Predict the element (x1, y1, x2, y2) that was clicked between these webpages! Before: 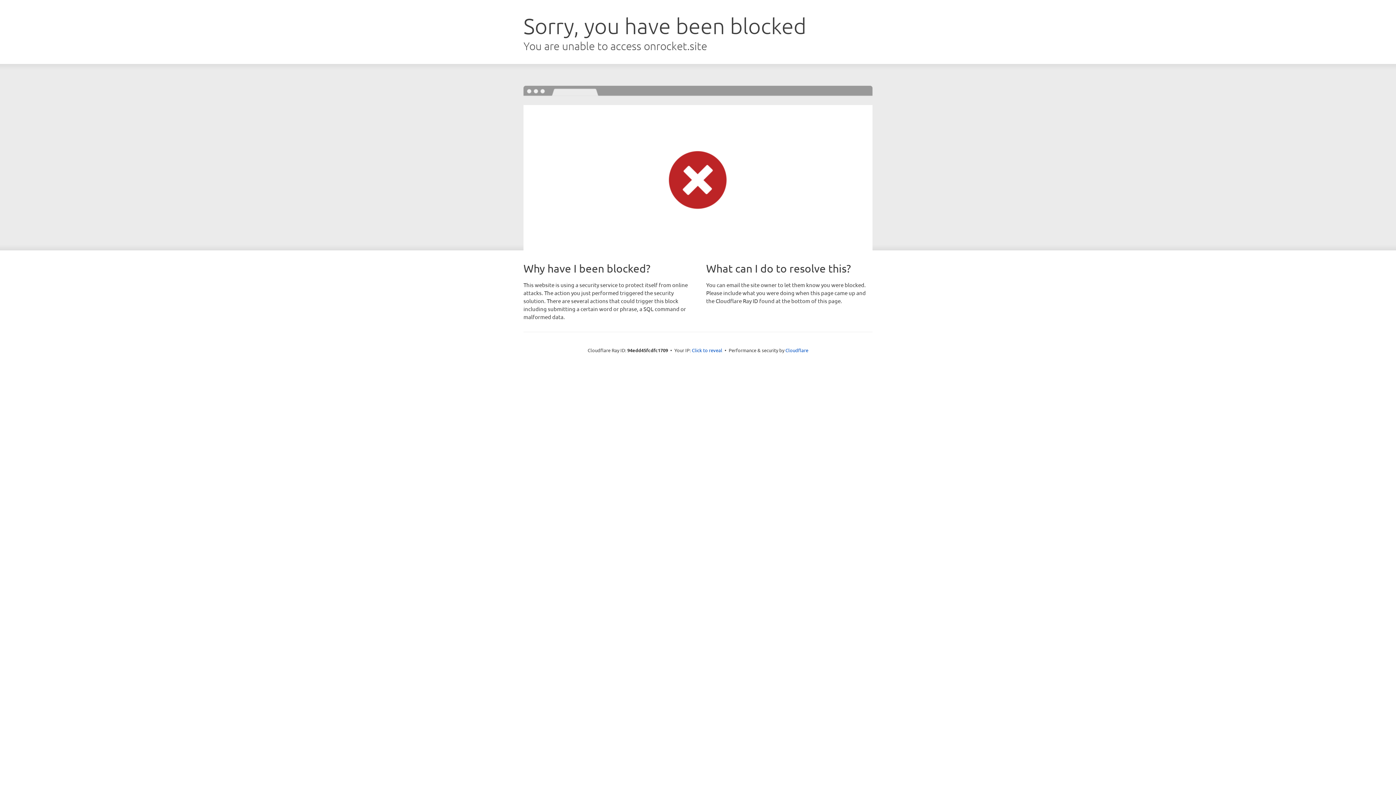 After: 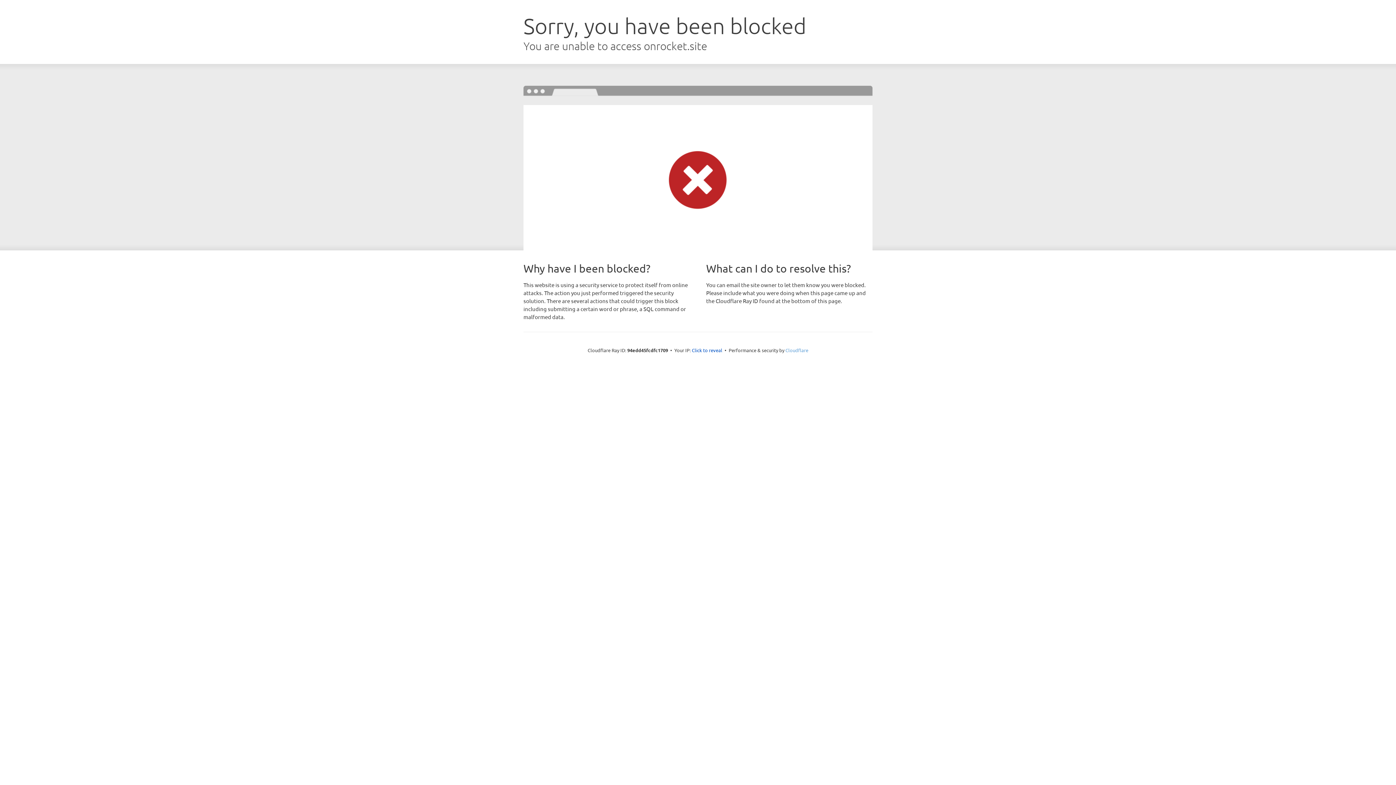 Action: label: Cloudflare bbox: (785, 347, 808, 353)